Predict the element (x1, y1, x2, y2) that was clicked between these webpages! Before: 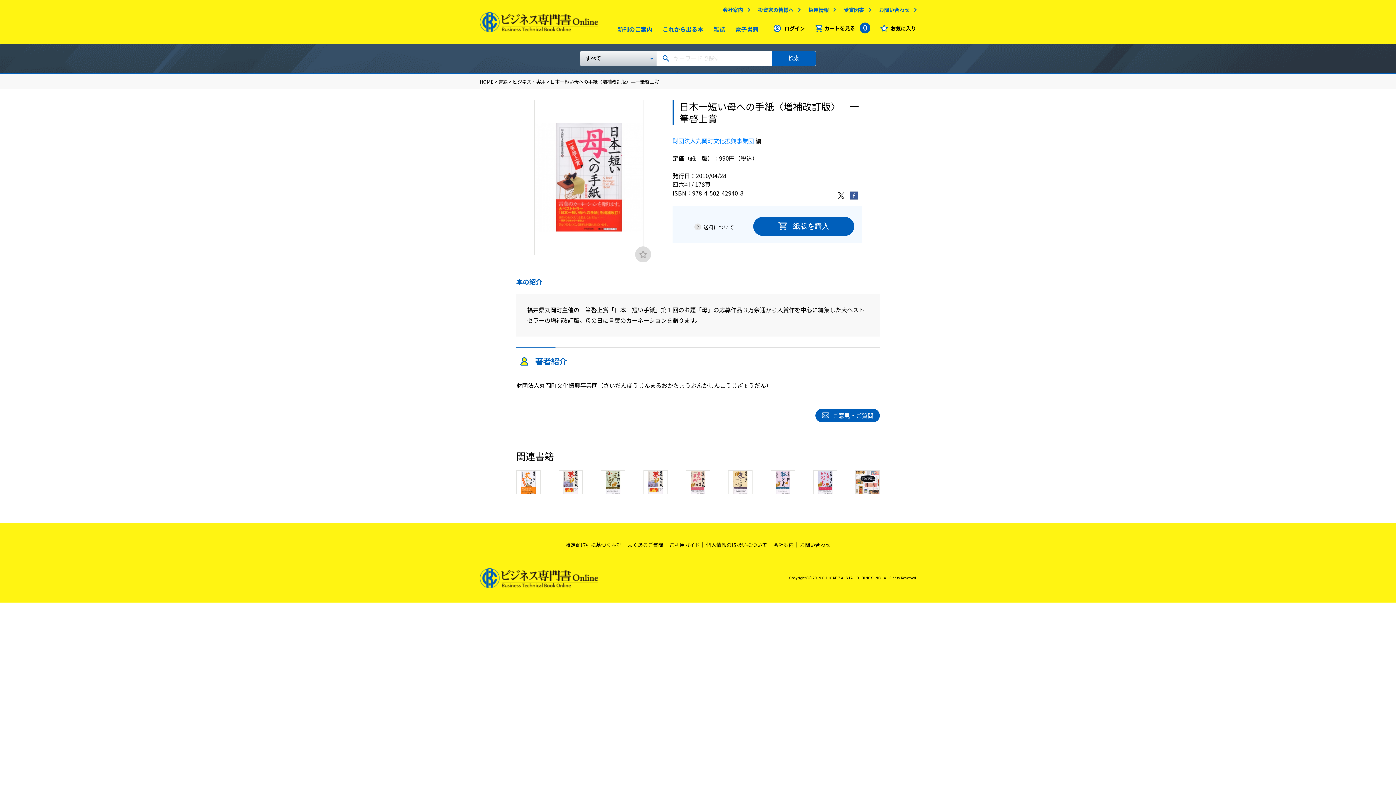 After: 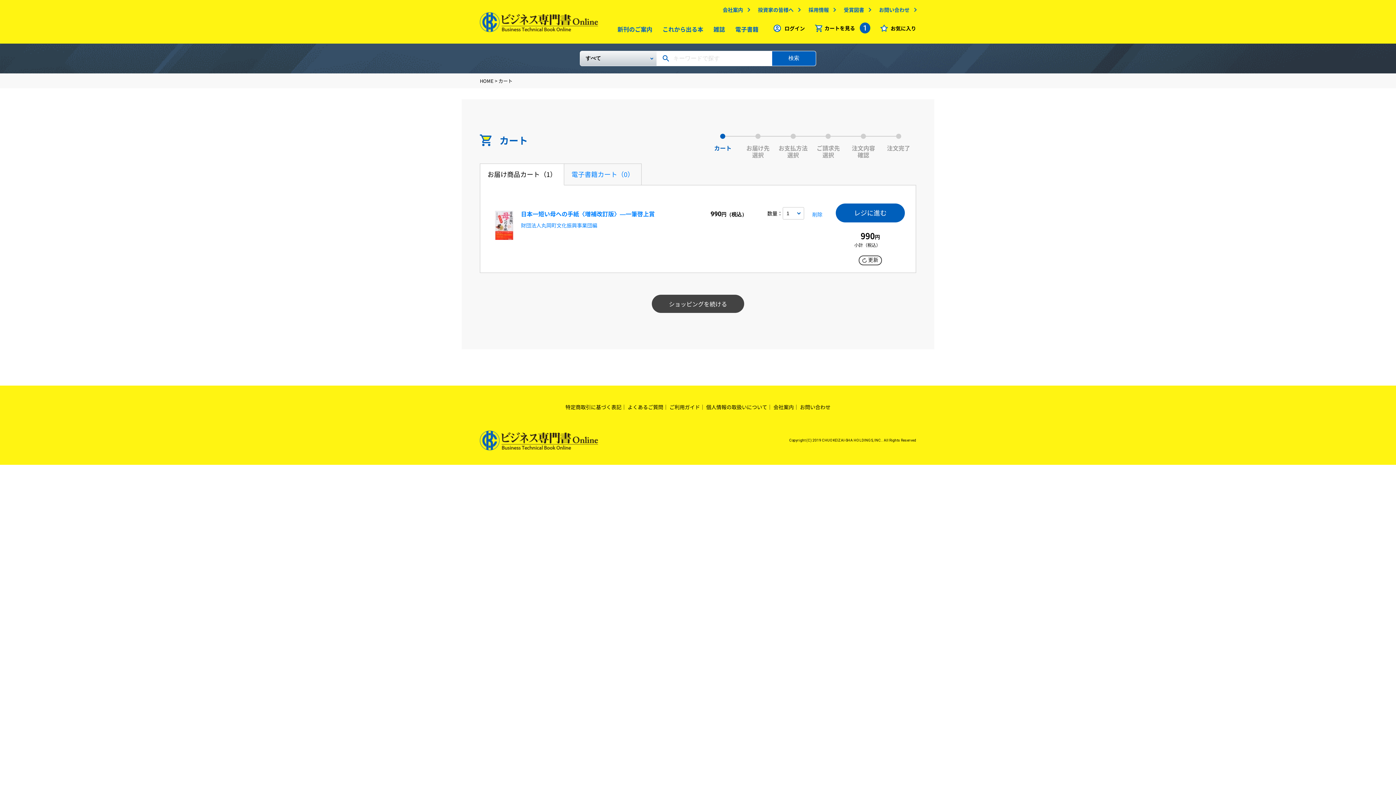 Action: bbox: (753, 216, 854, 235) label: 紙版を購入